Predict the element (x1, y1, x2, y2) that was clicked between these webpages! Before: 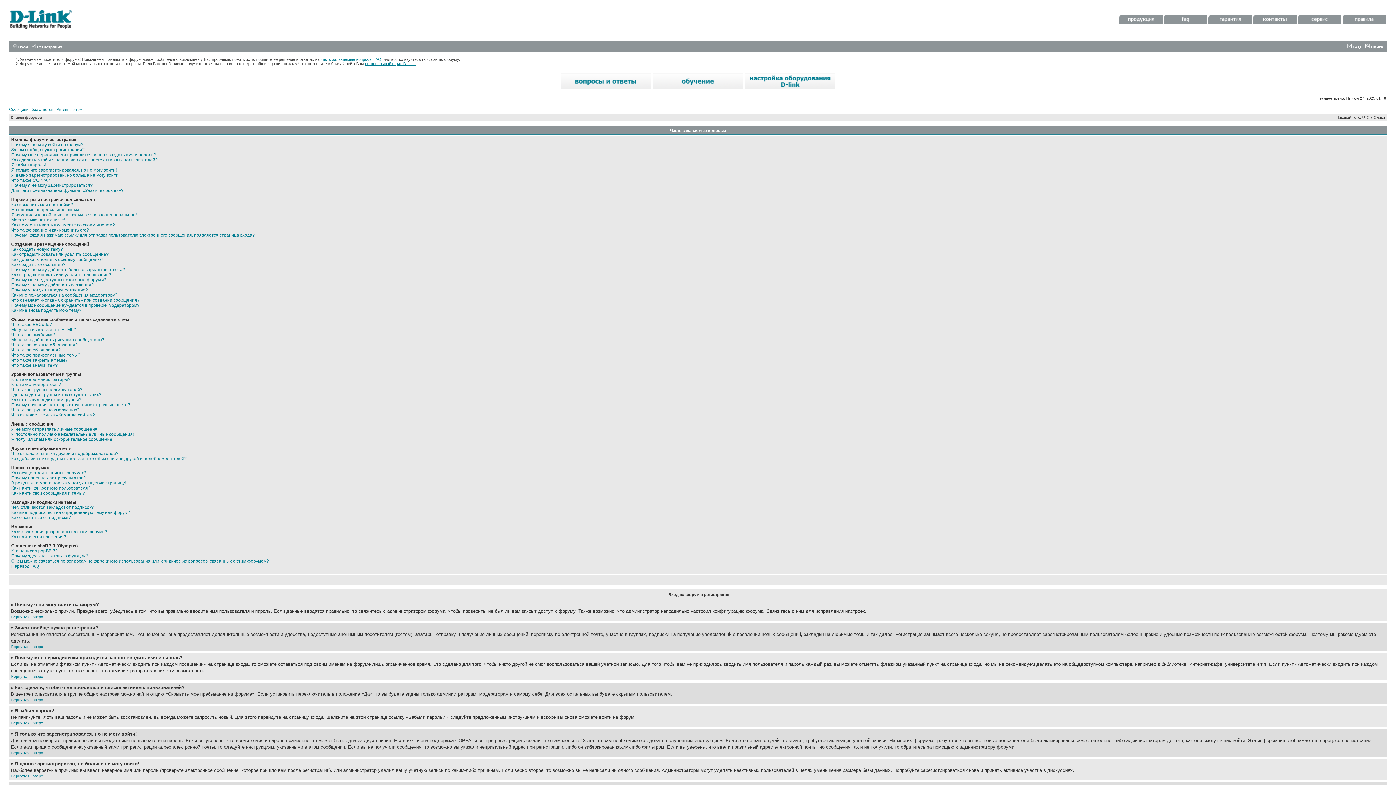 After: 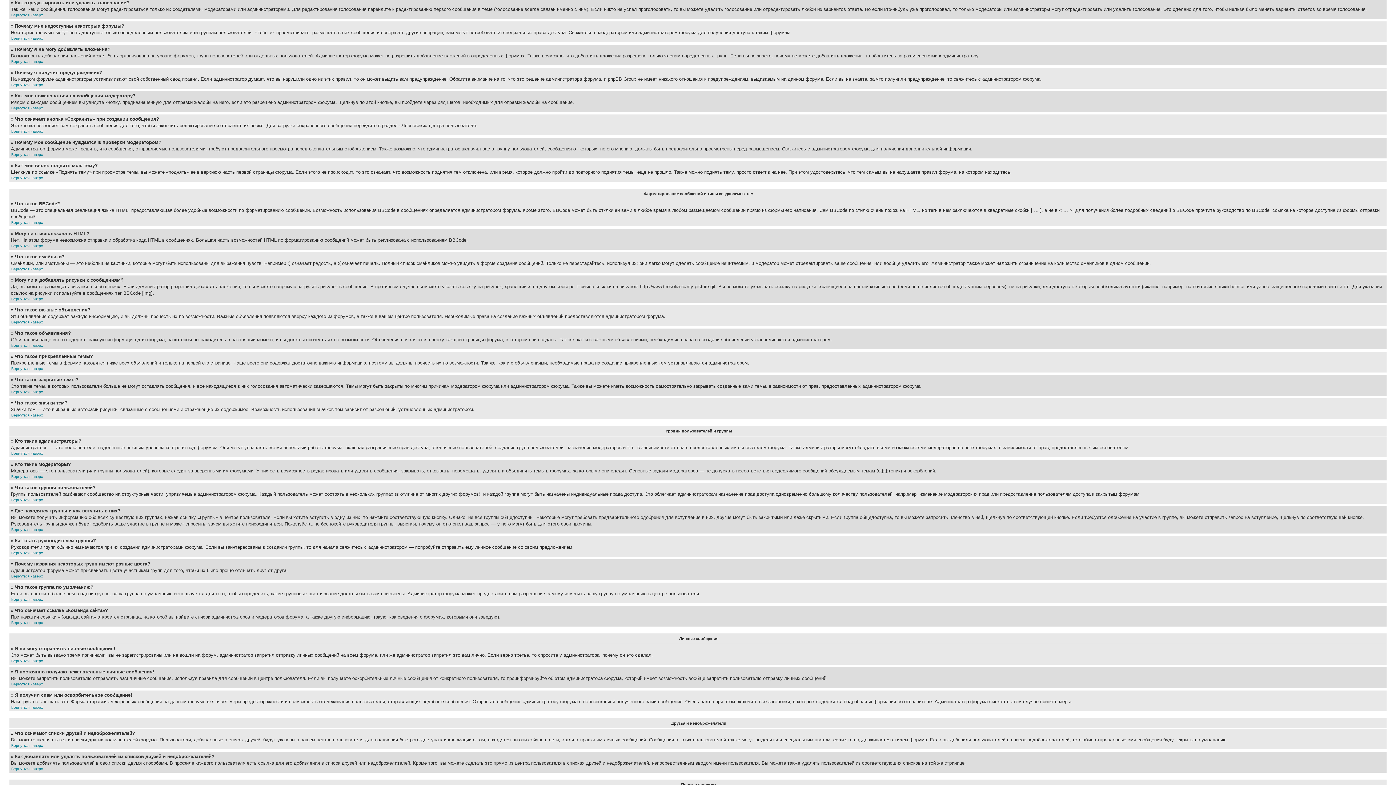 Action: label: Как отредактировать или удалить голосование? bbox: (11, 272, 111, 277)